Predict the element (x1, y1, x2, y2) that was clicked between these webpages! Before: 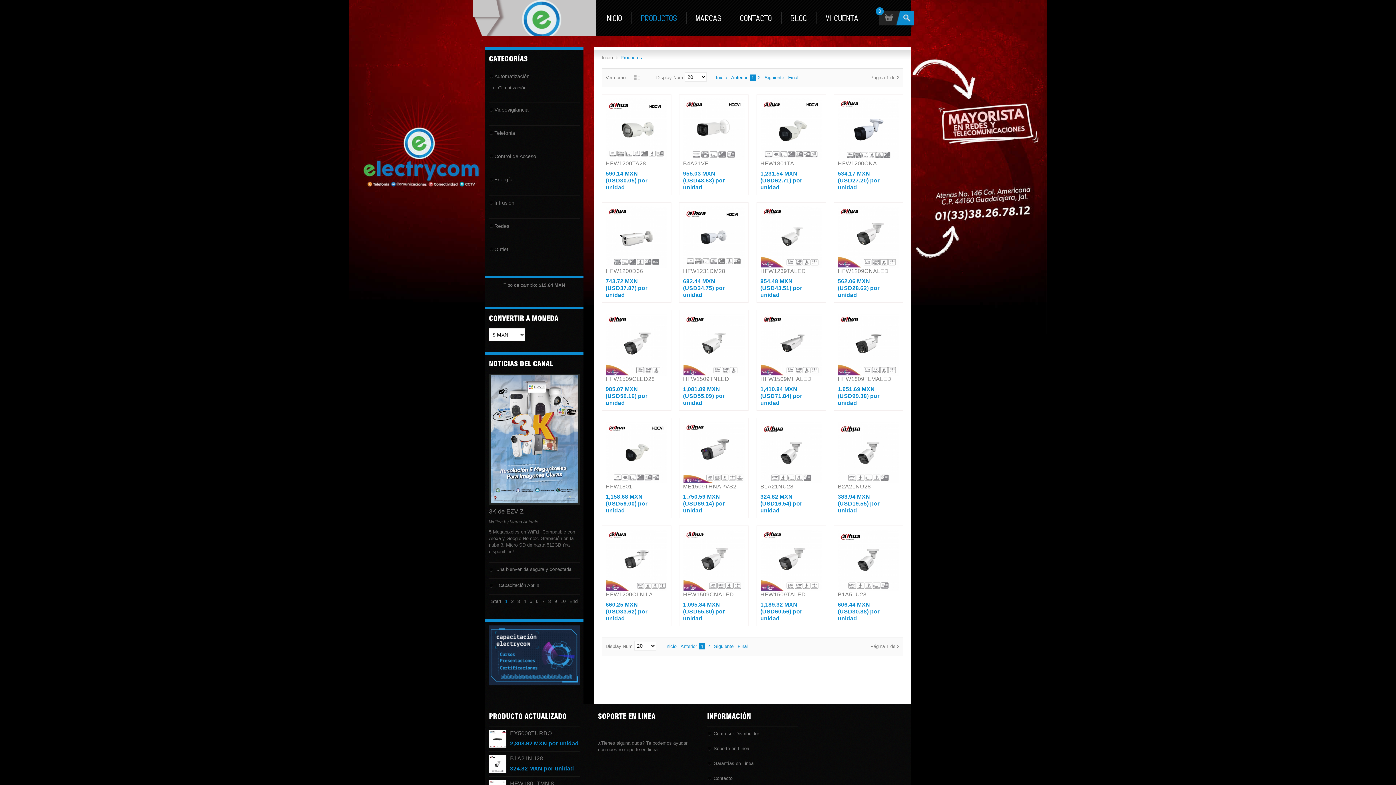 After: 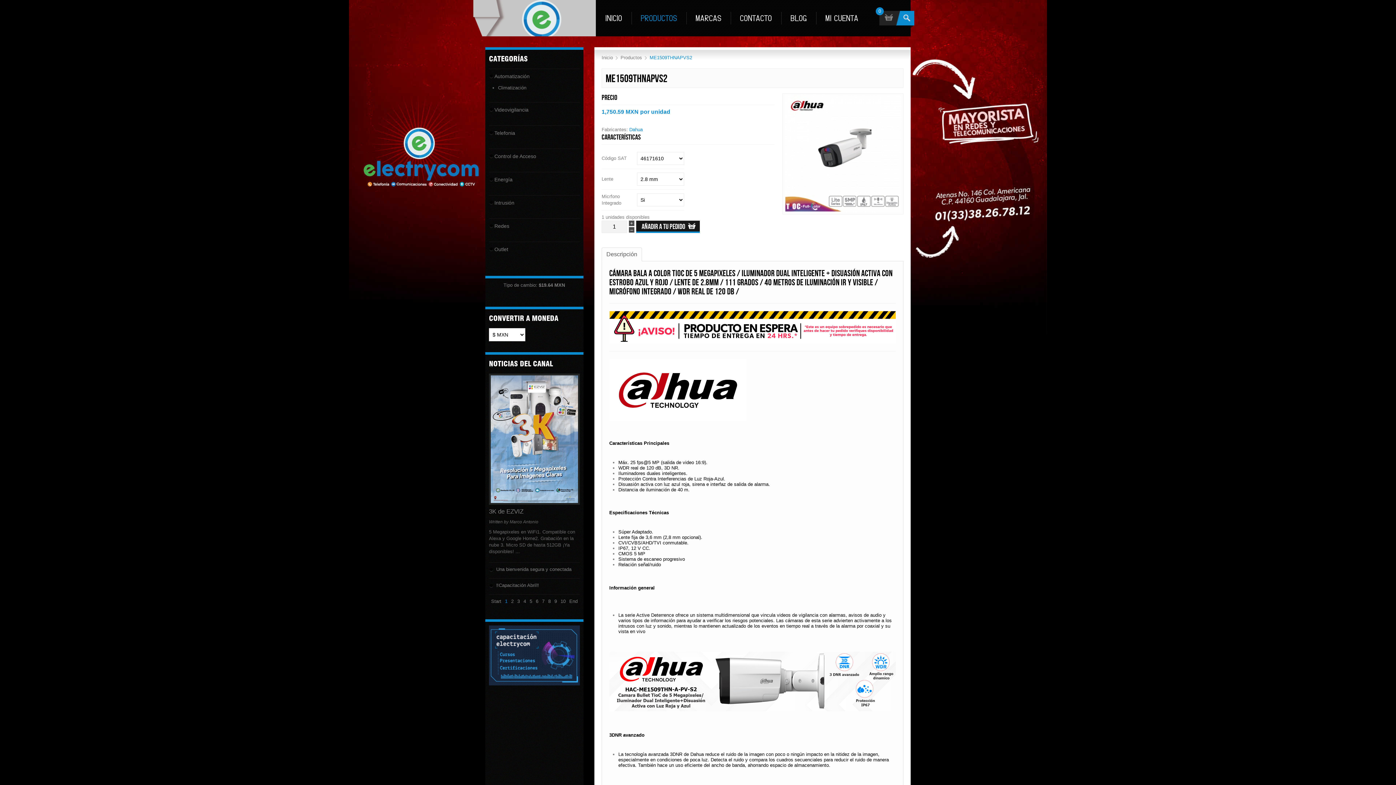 Action: bbox: (683, 449, 744, 455)